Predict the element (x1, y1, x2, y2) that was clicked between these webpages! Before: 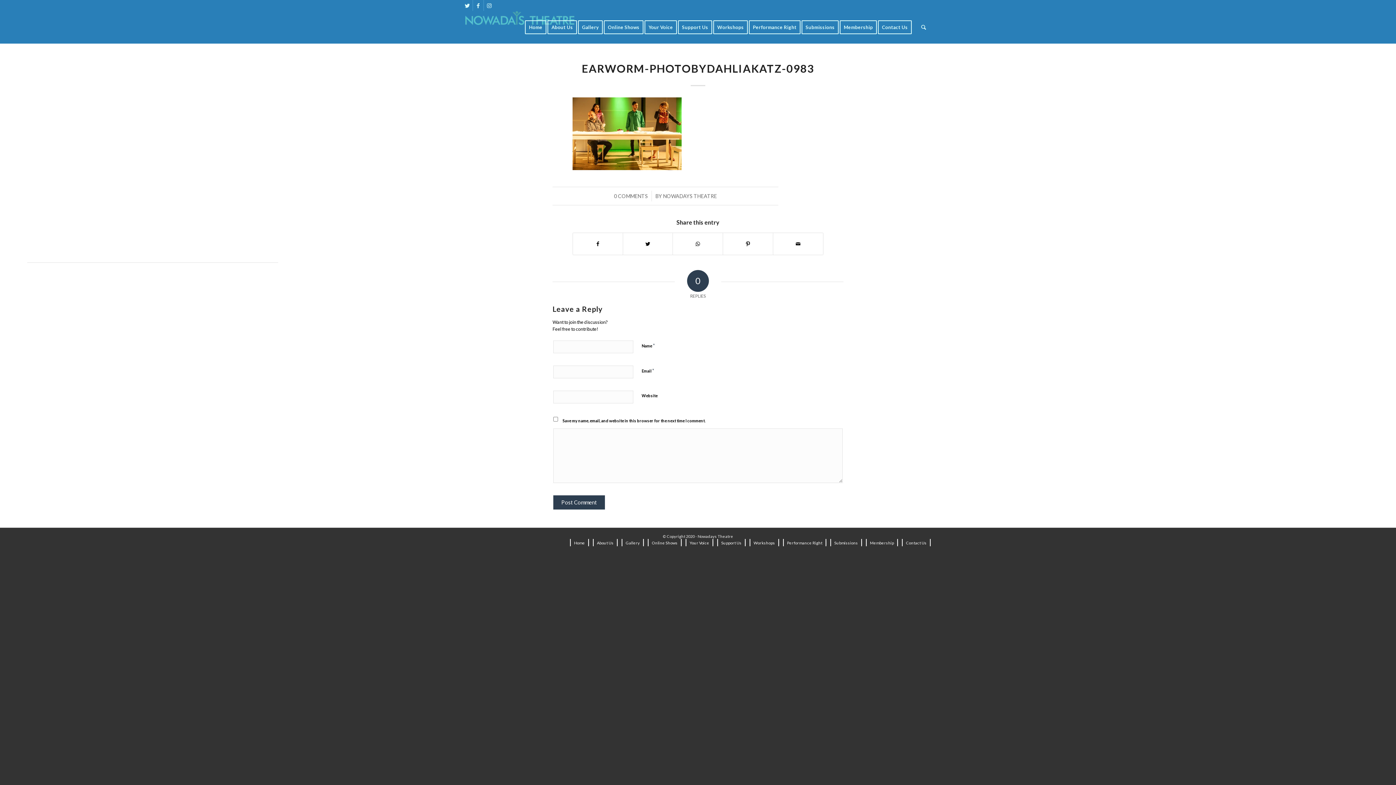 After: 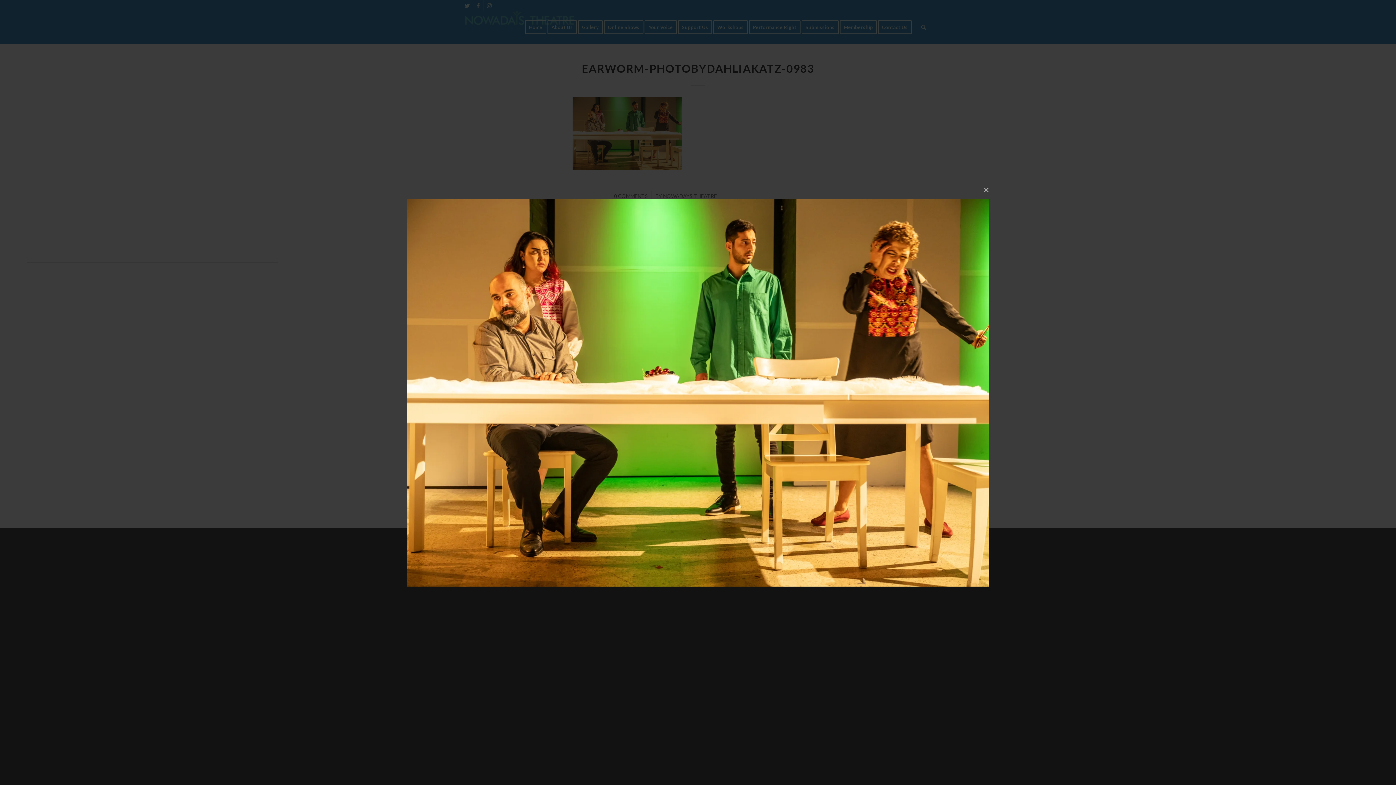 Action: bbox: (572, 129, 681, 136)